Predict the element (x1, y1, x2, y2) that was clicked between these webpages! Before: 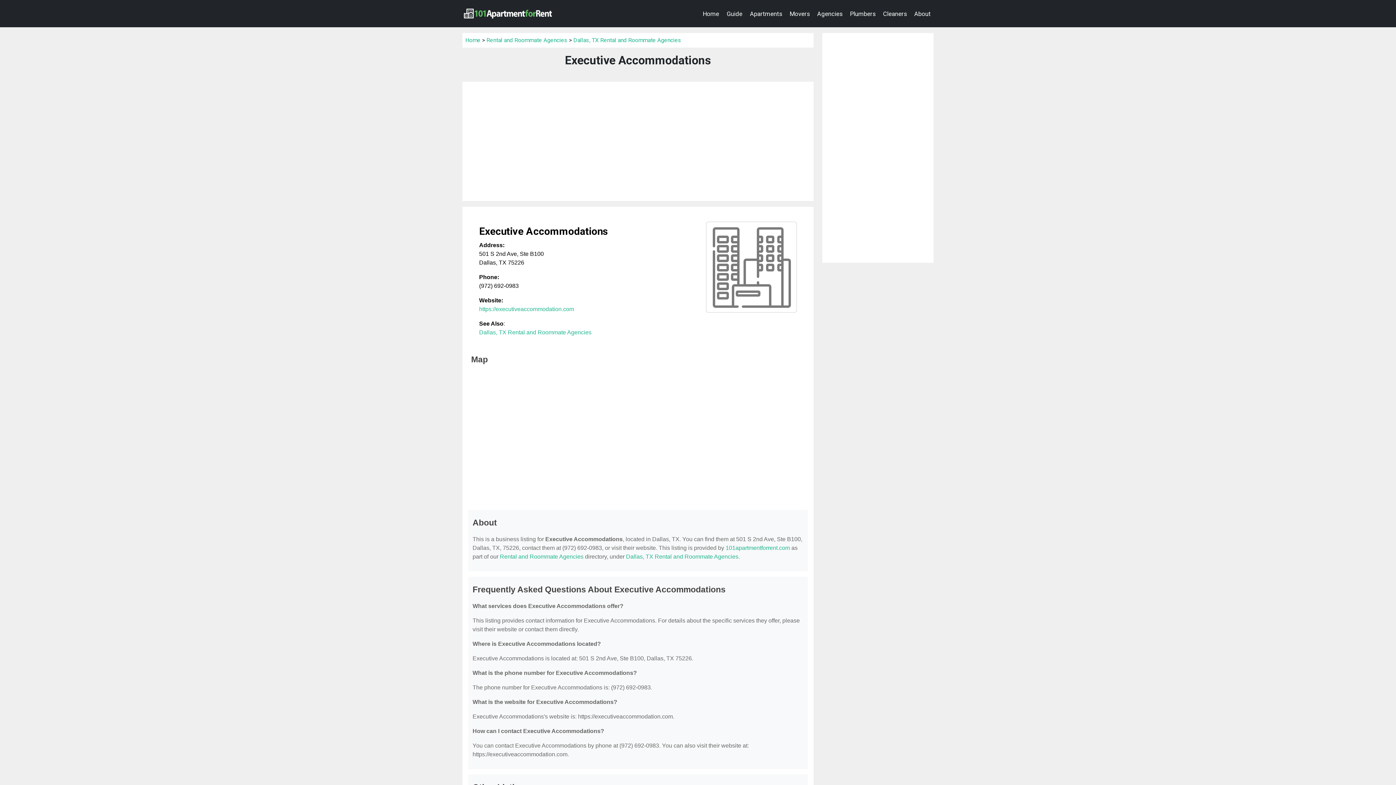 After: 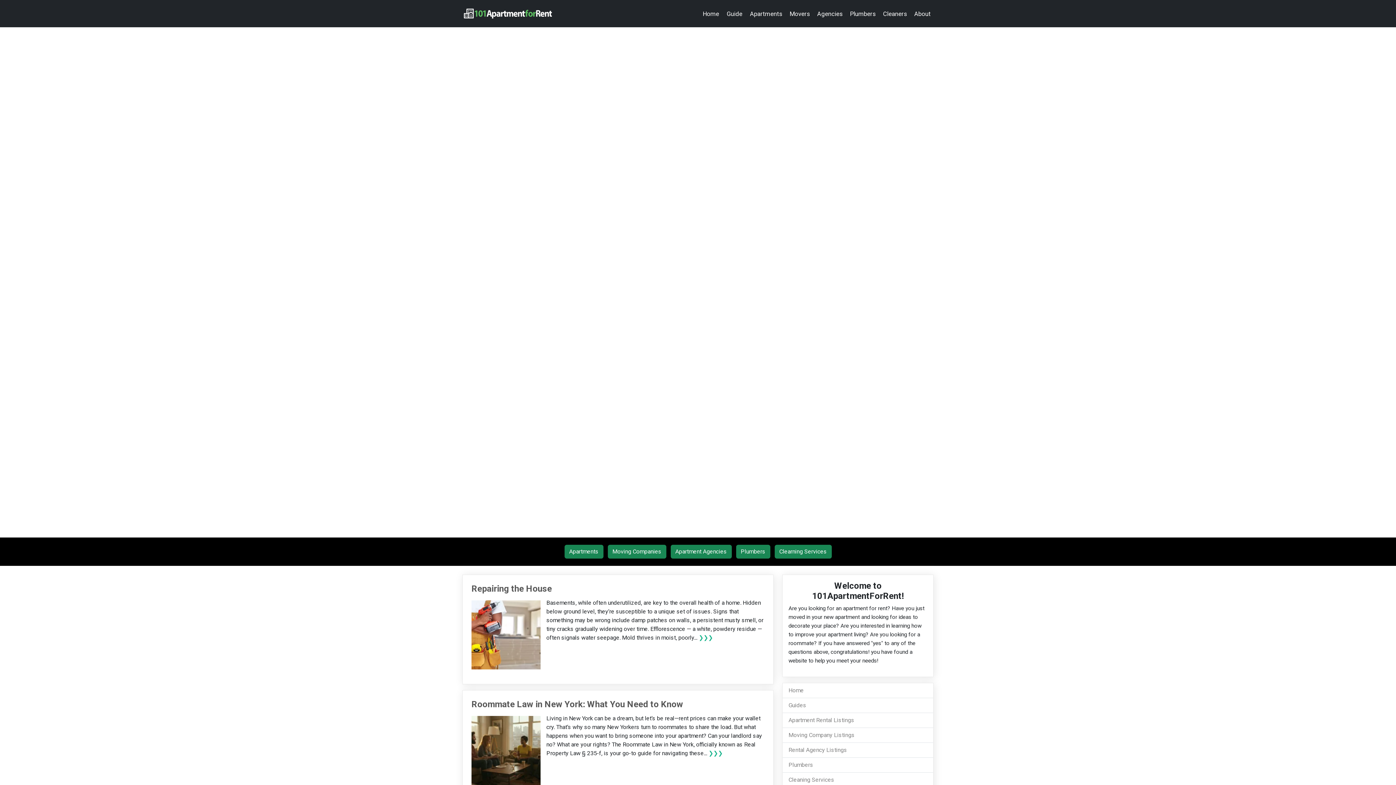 Action: label: Home bbox: (700, 6, 722, 20)